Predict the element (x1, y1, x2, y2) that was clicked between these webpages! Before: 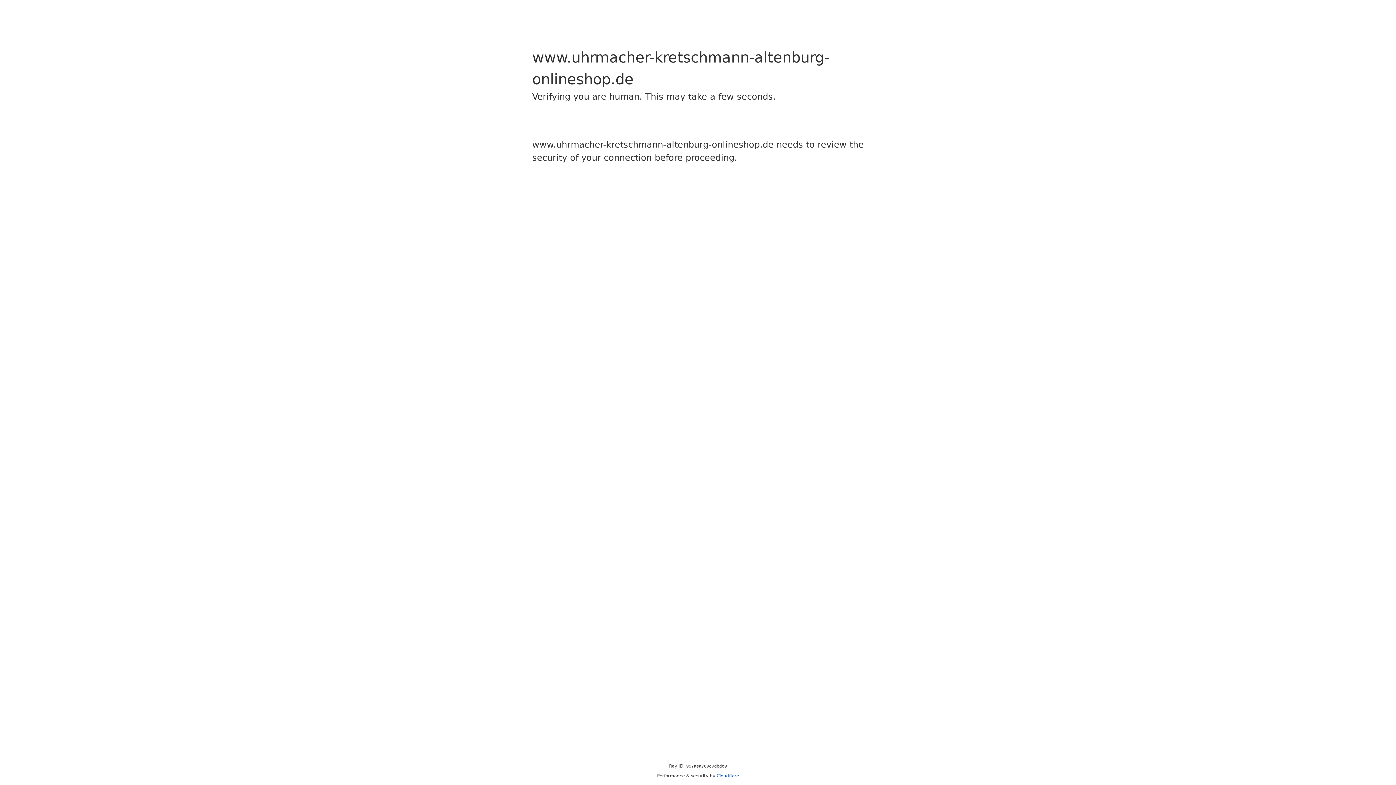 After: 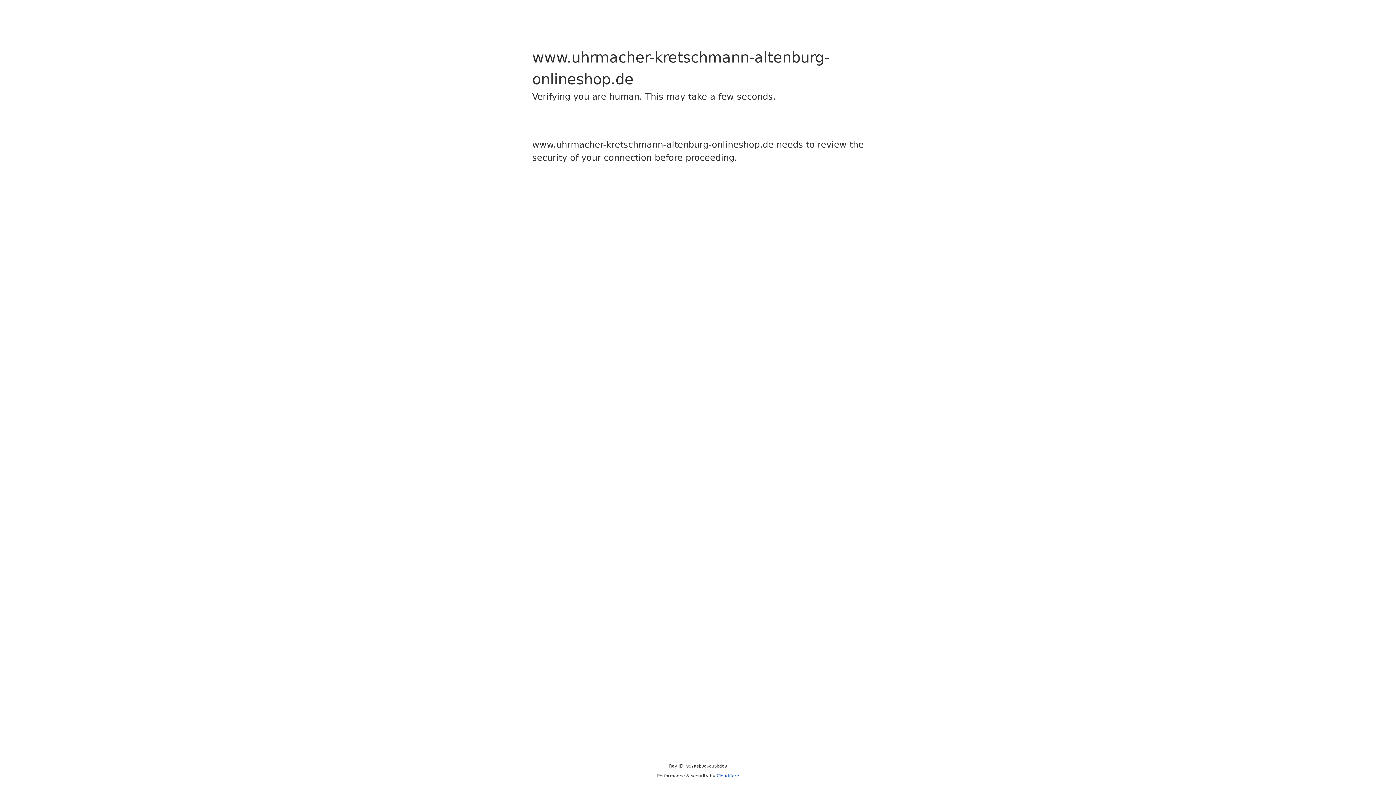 Action: label: Cloudflare bbox: (716, 773, 739, 778)